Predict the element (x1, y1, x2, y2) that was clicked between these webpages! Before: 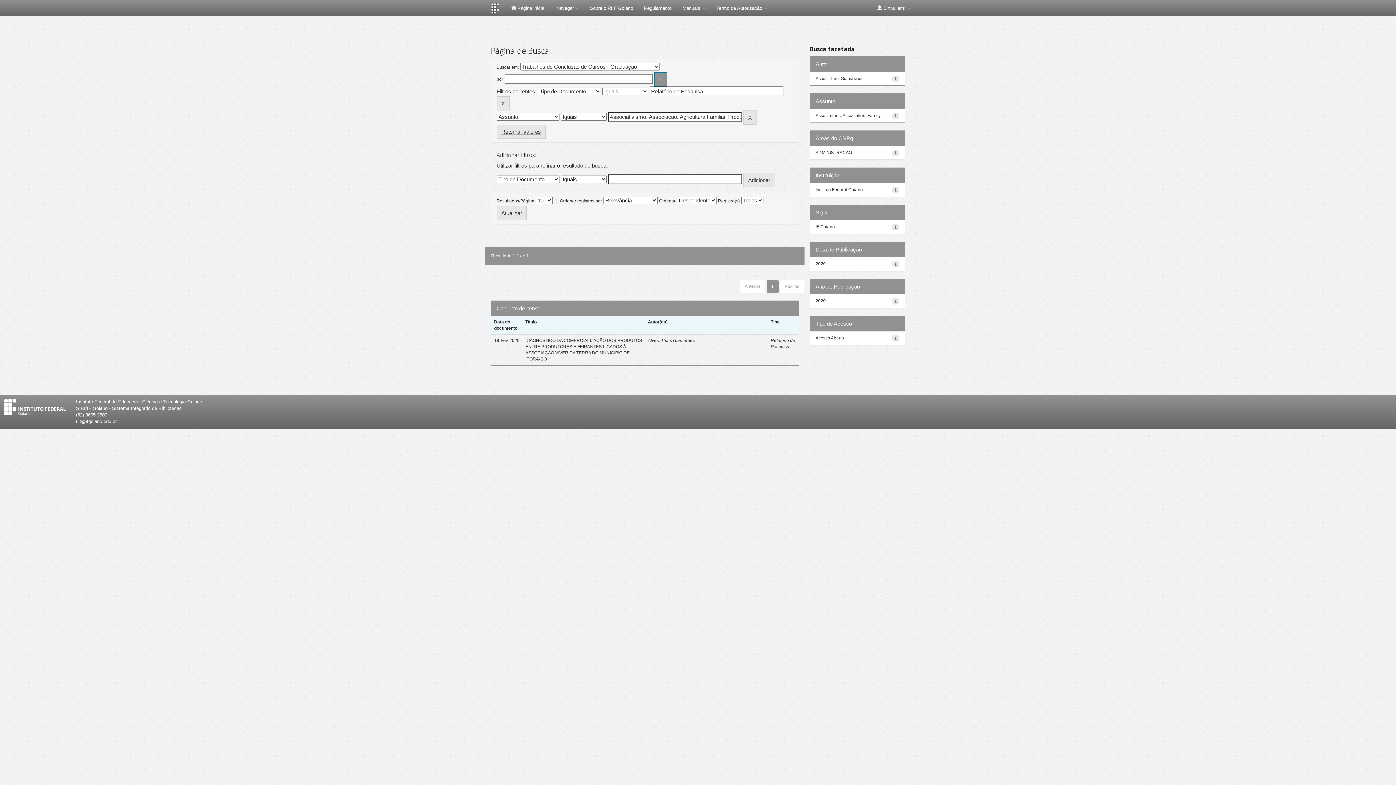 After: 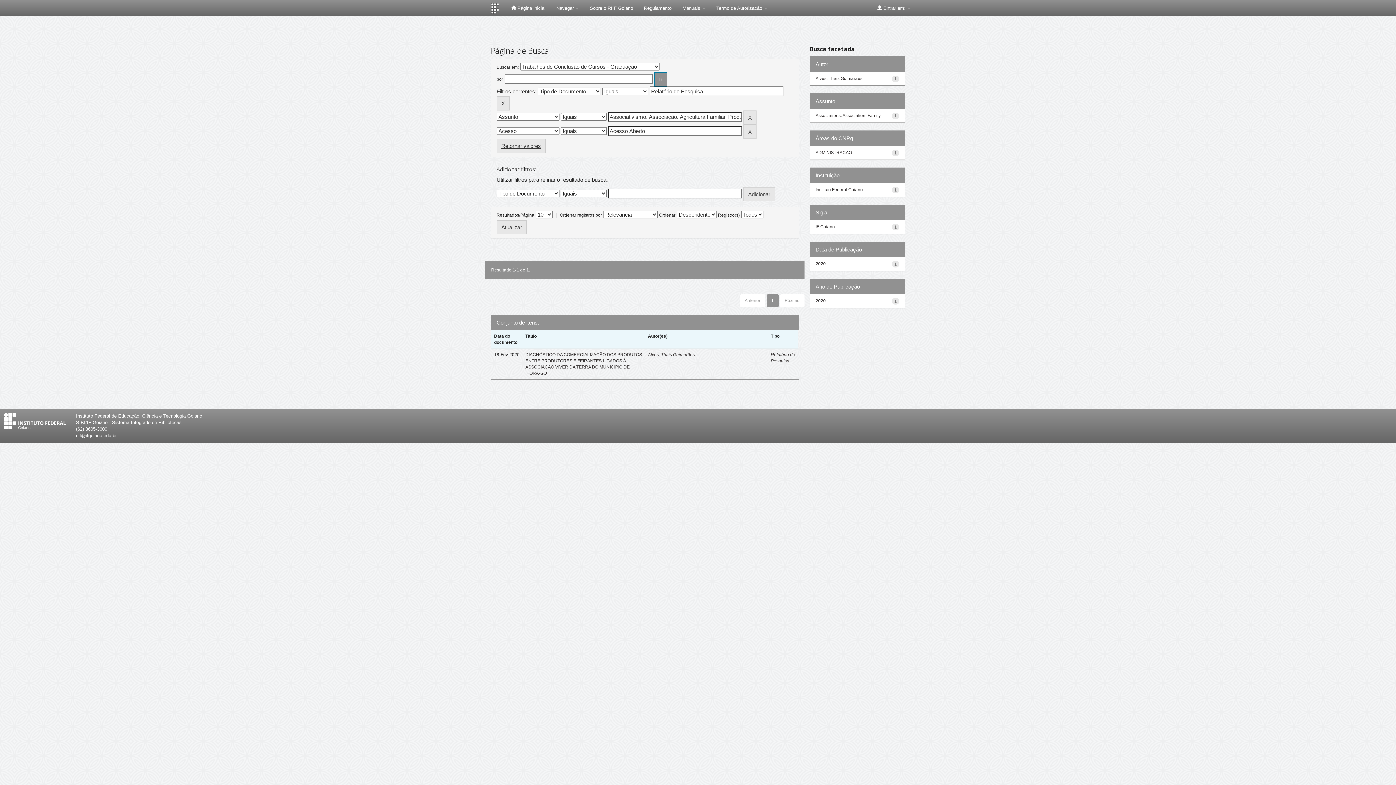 Action: bbox: (815, 335, 844, 340) label: Acesso Aberto